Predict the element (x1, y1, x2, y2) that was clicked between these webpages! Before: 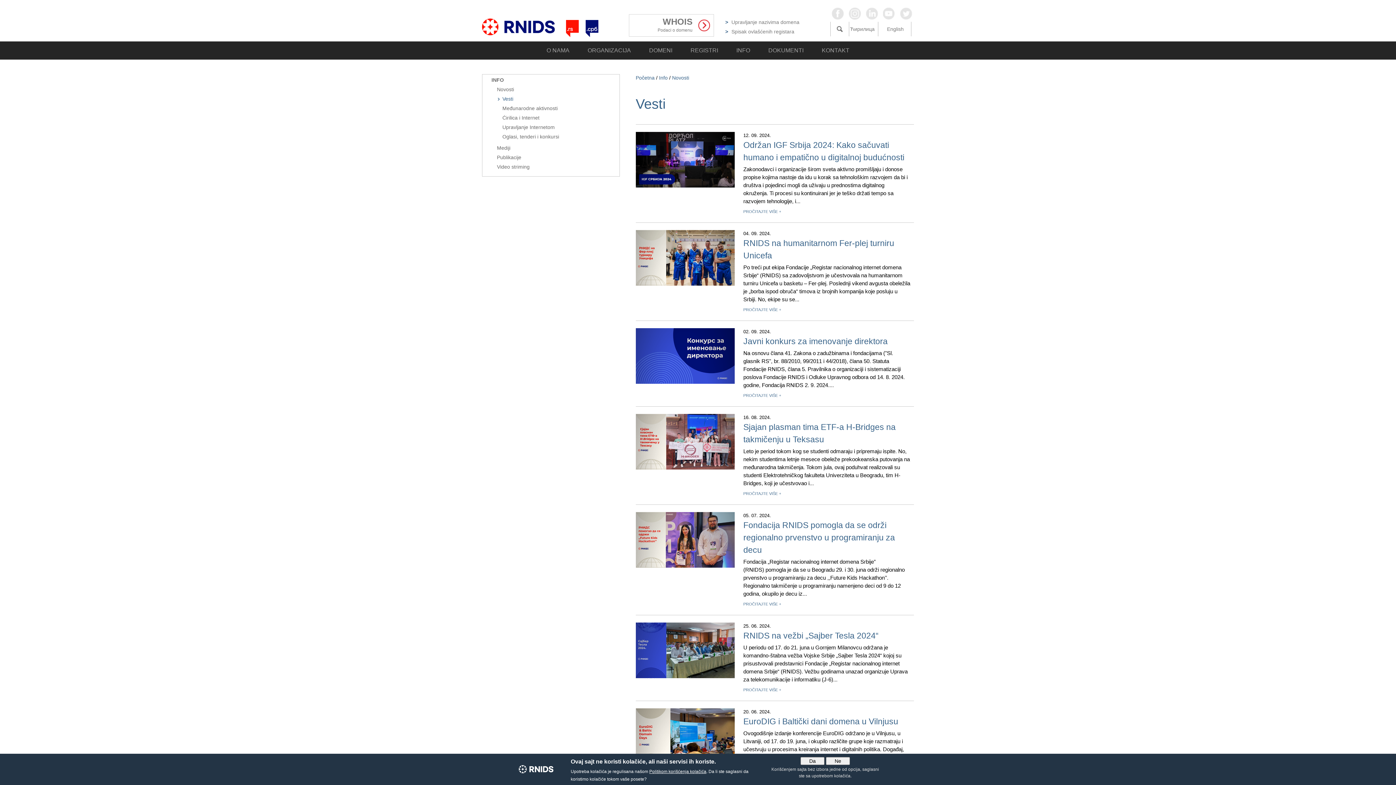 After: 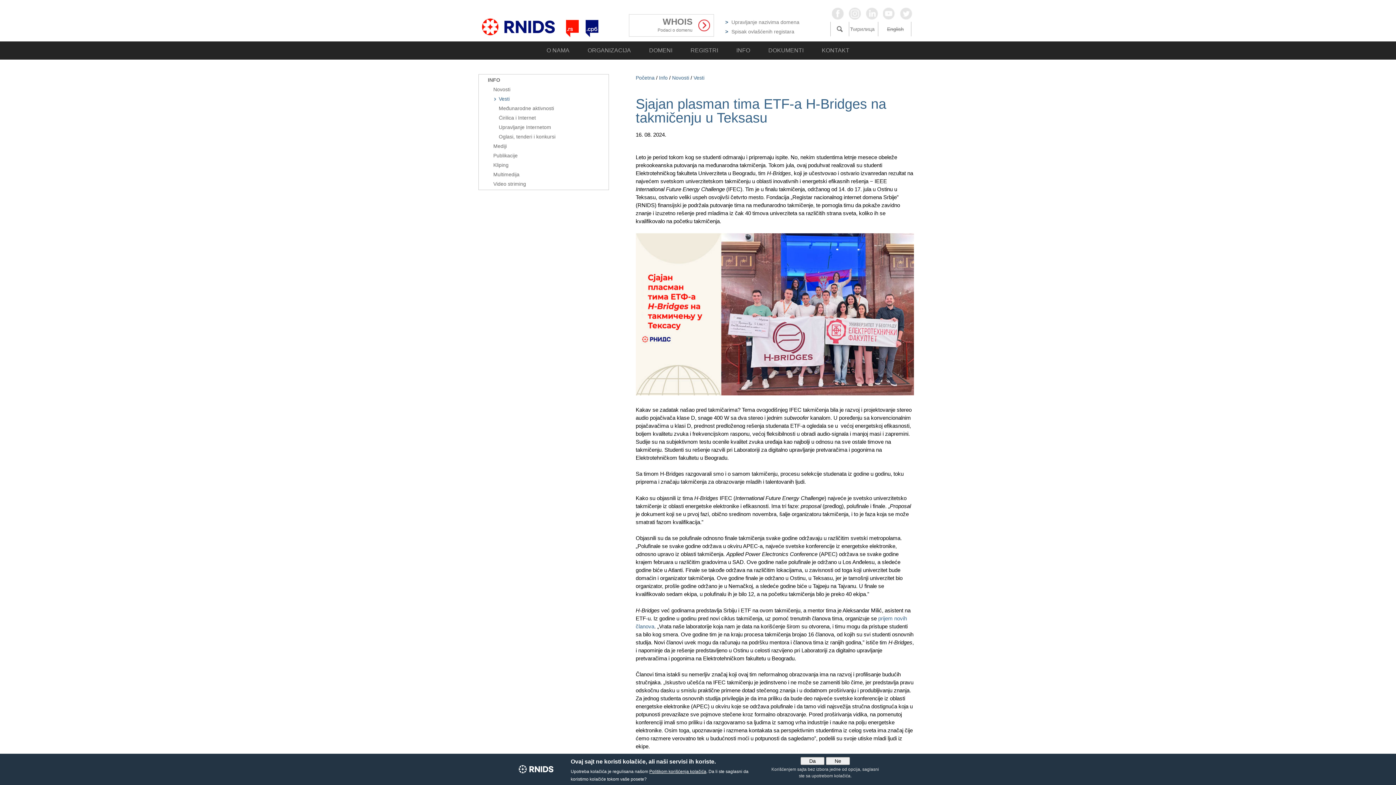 Action: bbox: (635, 414, 734, 469)